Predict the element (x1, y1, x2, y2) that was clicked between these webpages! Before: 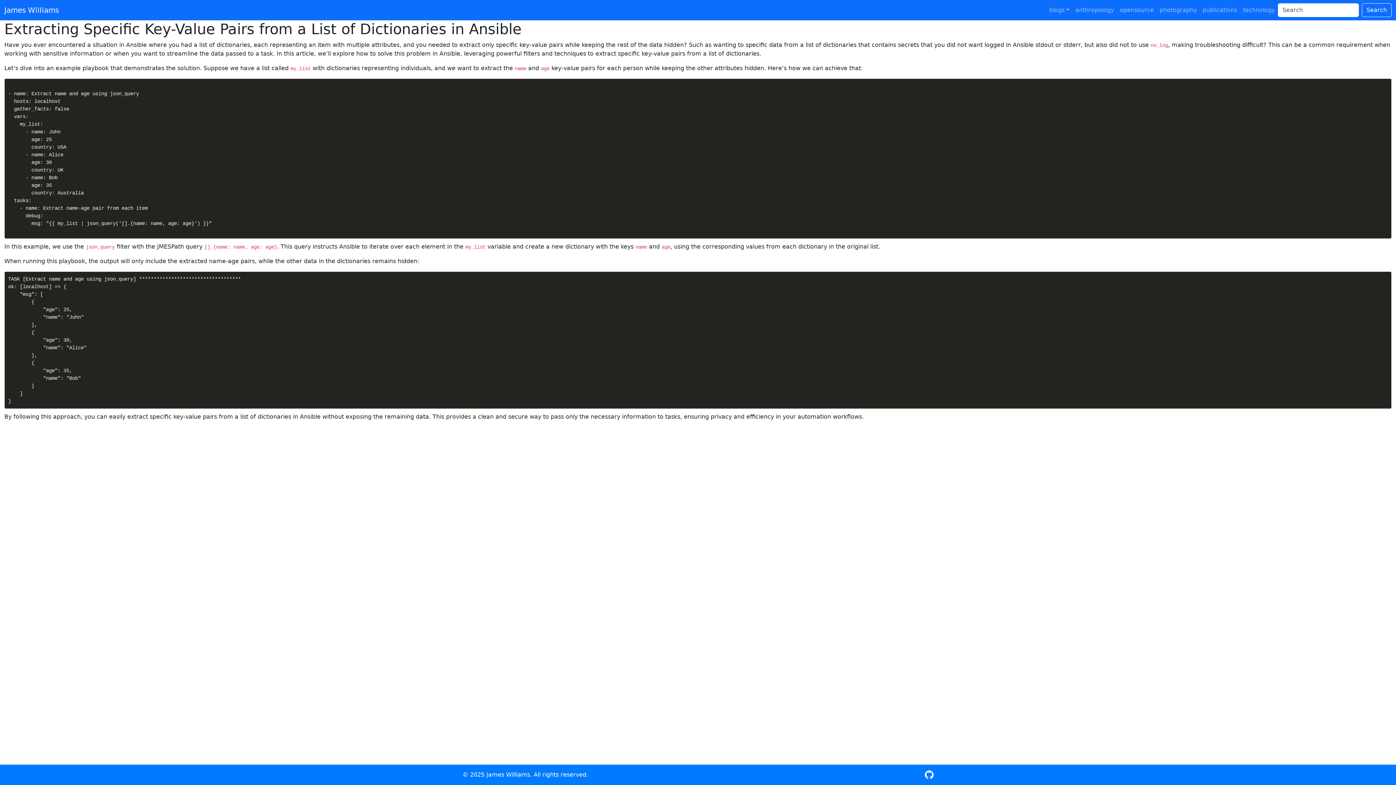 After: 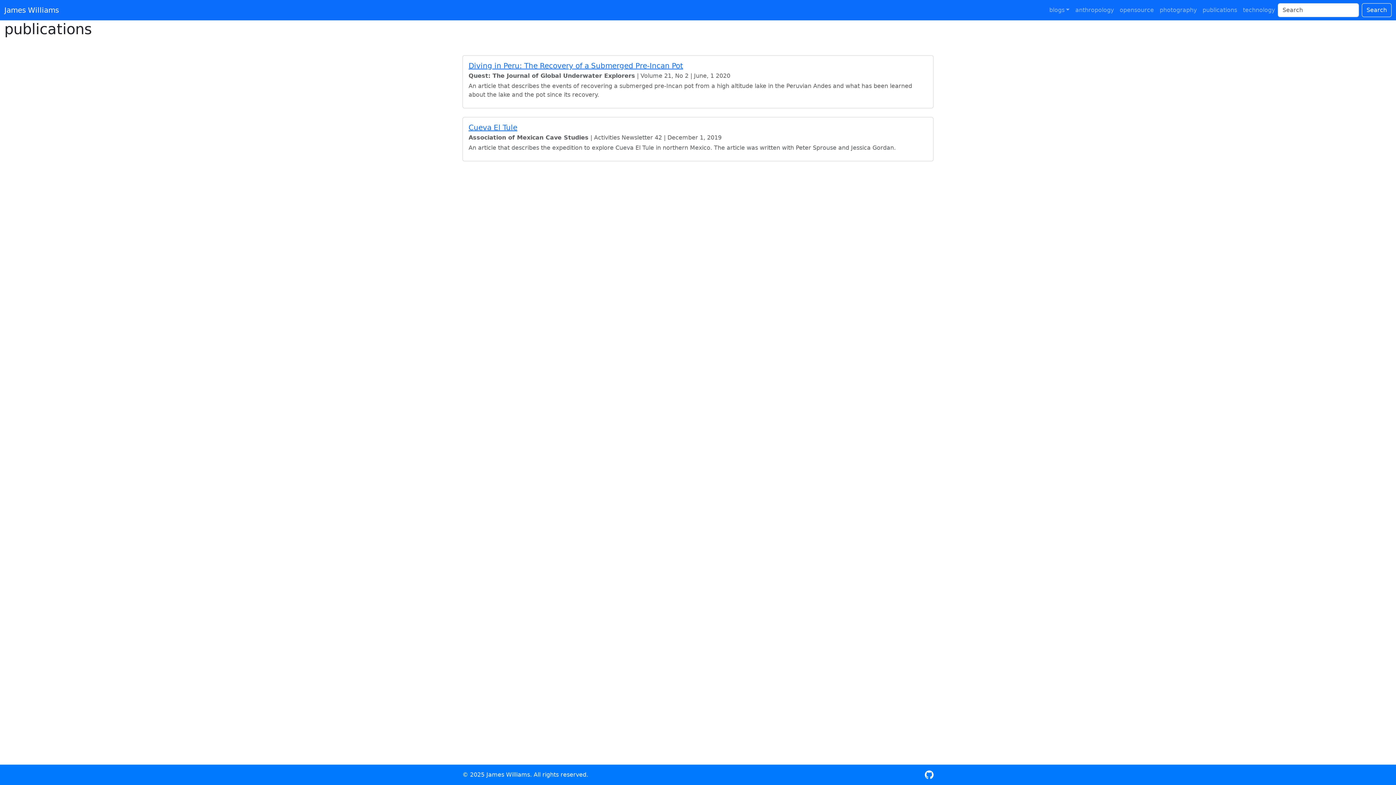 Action: bbox: (1200, 2, 1240, 17) label: publications